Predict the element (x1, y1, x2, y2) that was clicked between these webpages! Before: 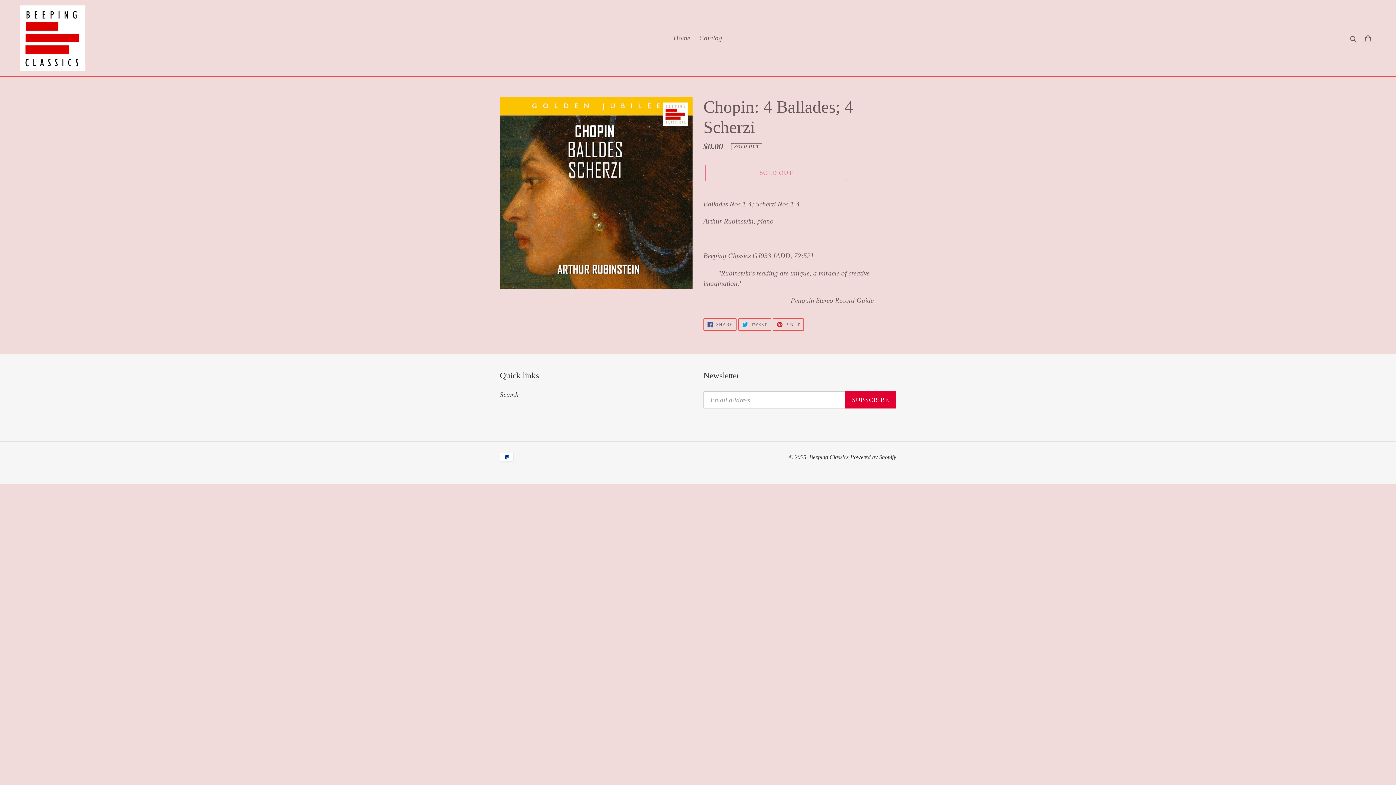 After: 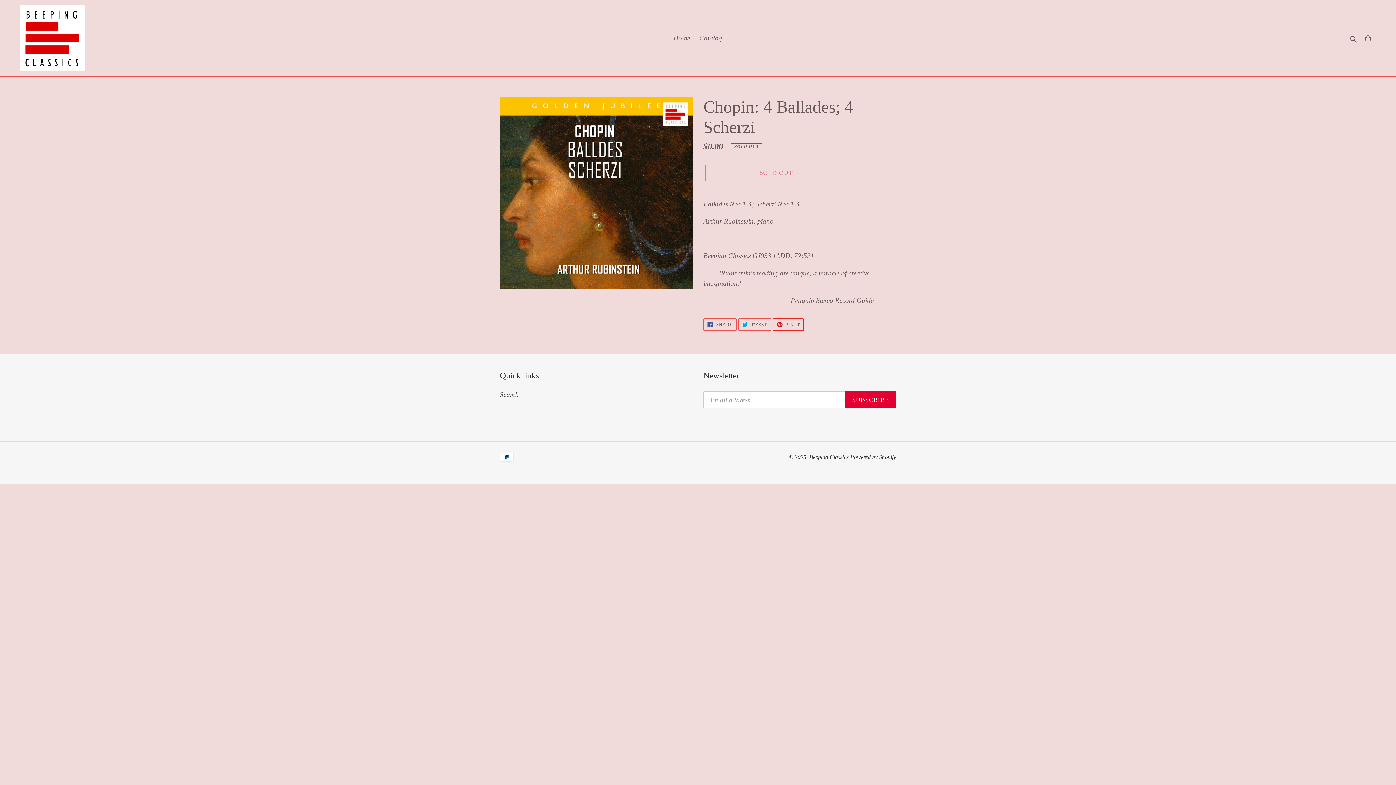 Action: bbox: (772, 318, 804, 330) label:  PIN IT
PIN ON PINTEREST